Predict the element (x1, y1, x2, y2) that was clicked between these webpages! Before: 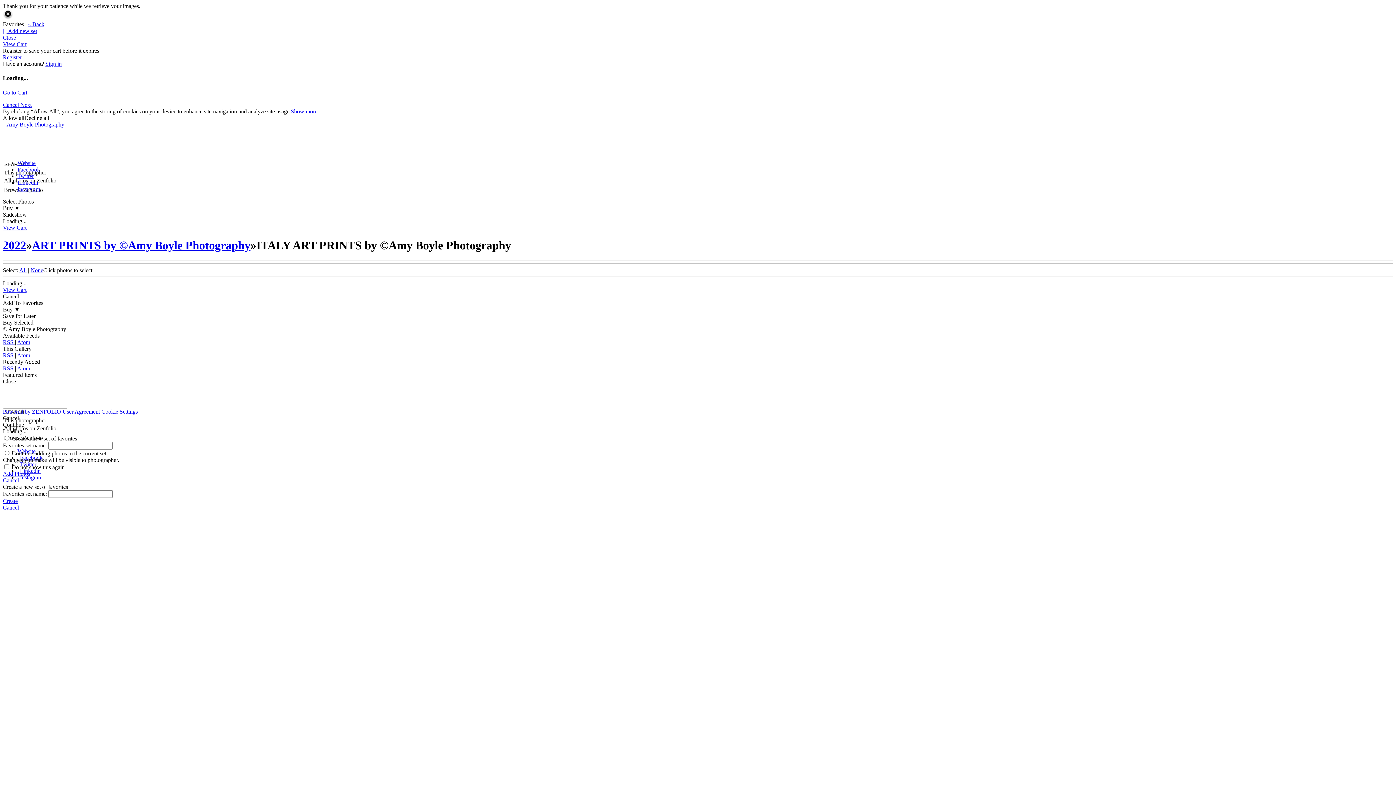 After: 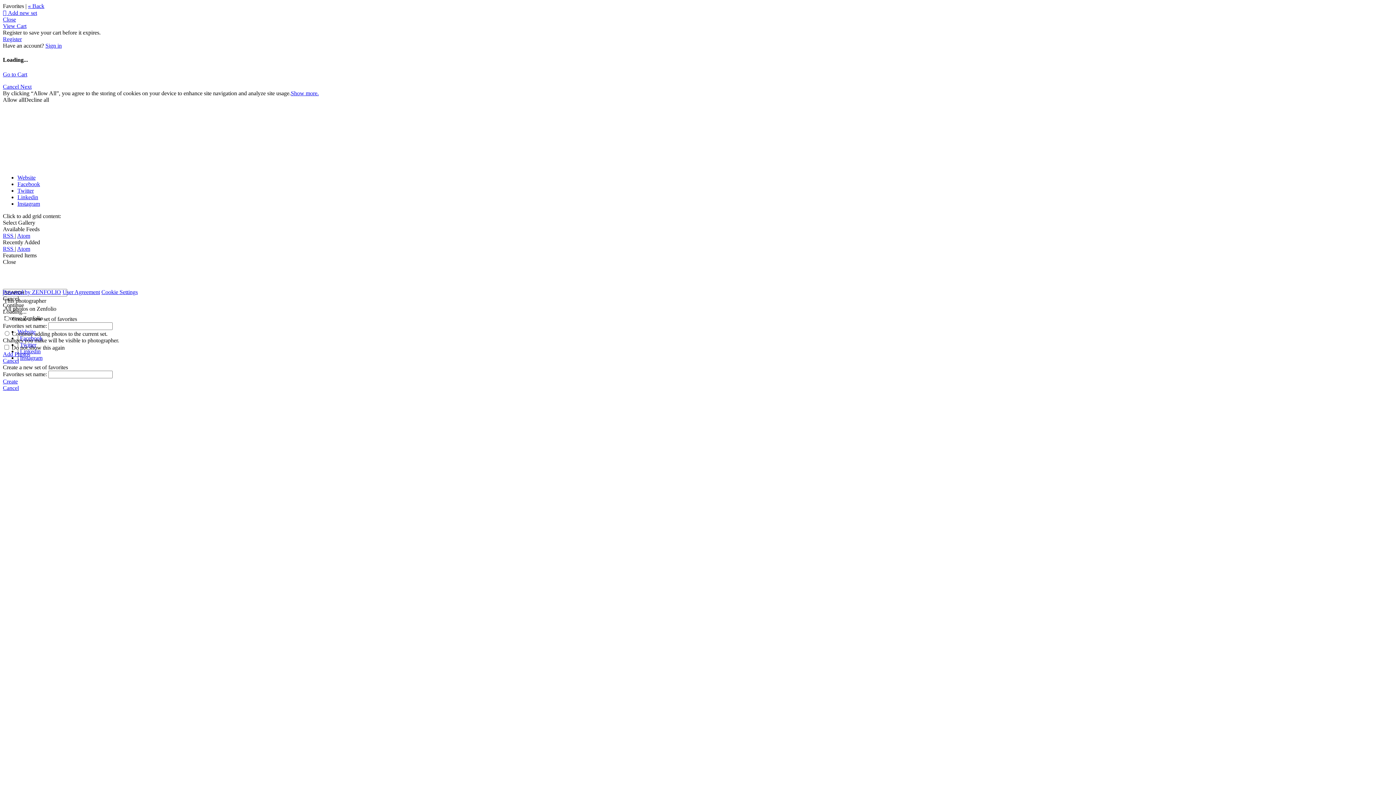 Action: bbox: (2, 121, 68, 127) label: Amy Boyle Photography